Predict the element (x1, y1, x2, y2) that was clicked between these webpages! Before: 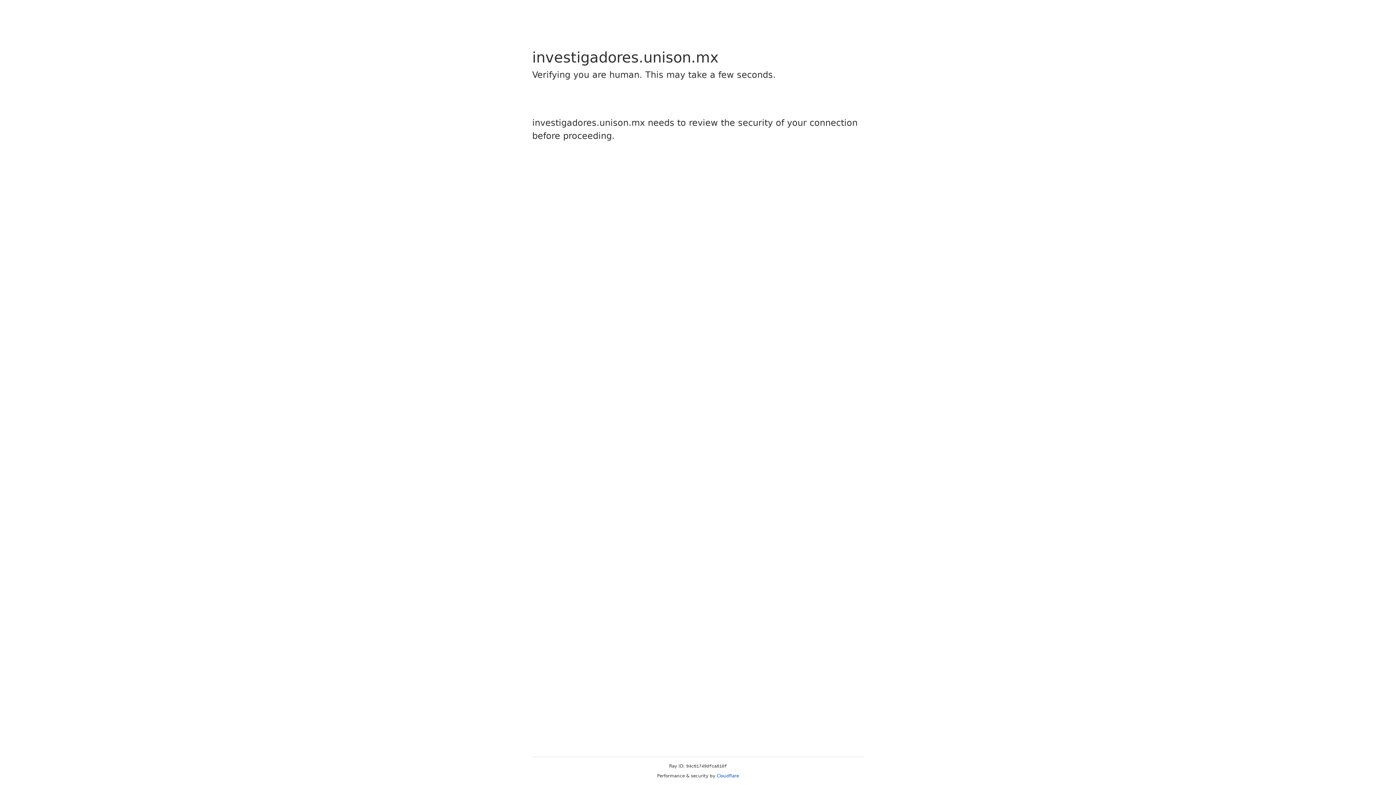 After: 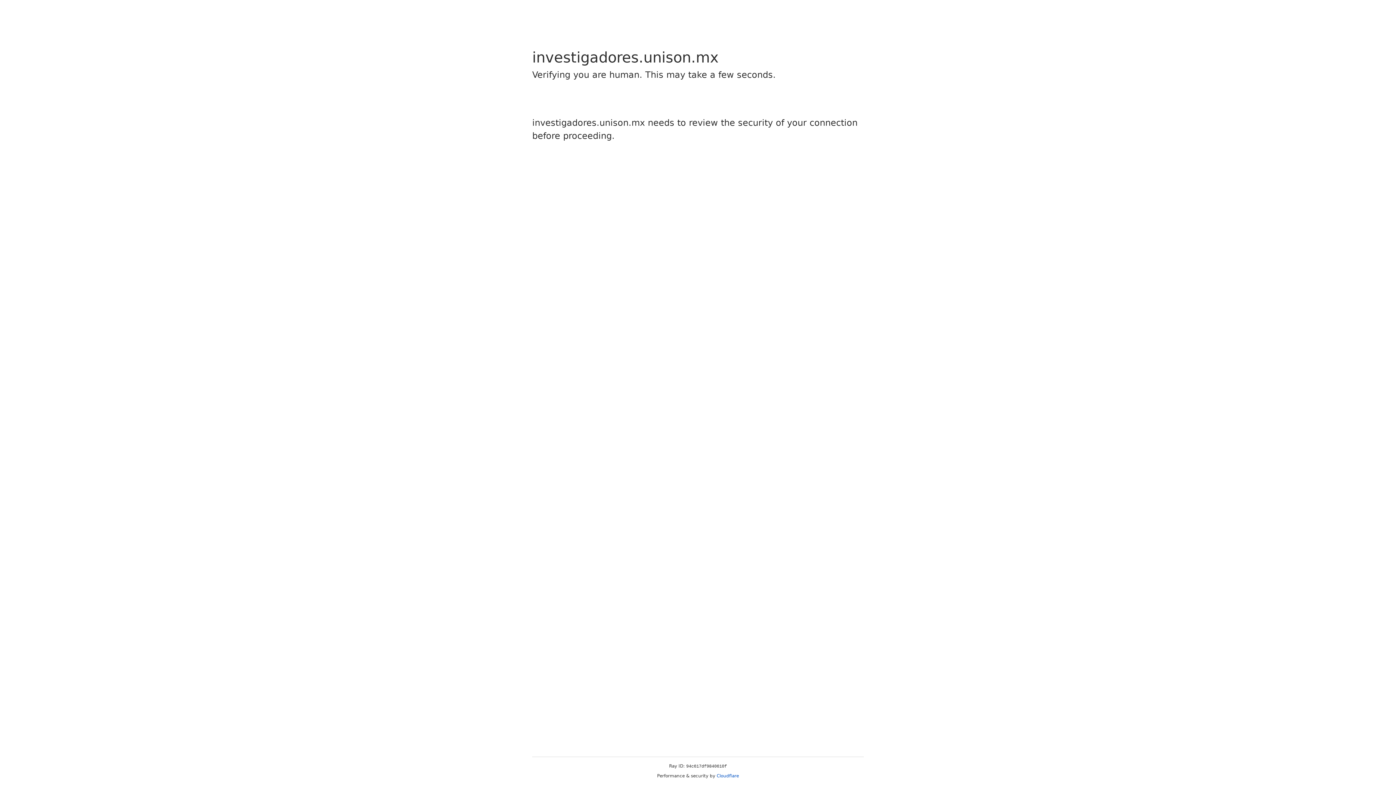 Action: label: Cloudflare bbox: (716, 773, 739, 778)